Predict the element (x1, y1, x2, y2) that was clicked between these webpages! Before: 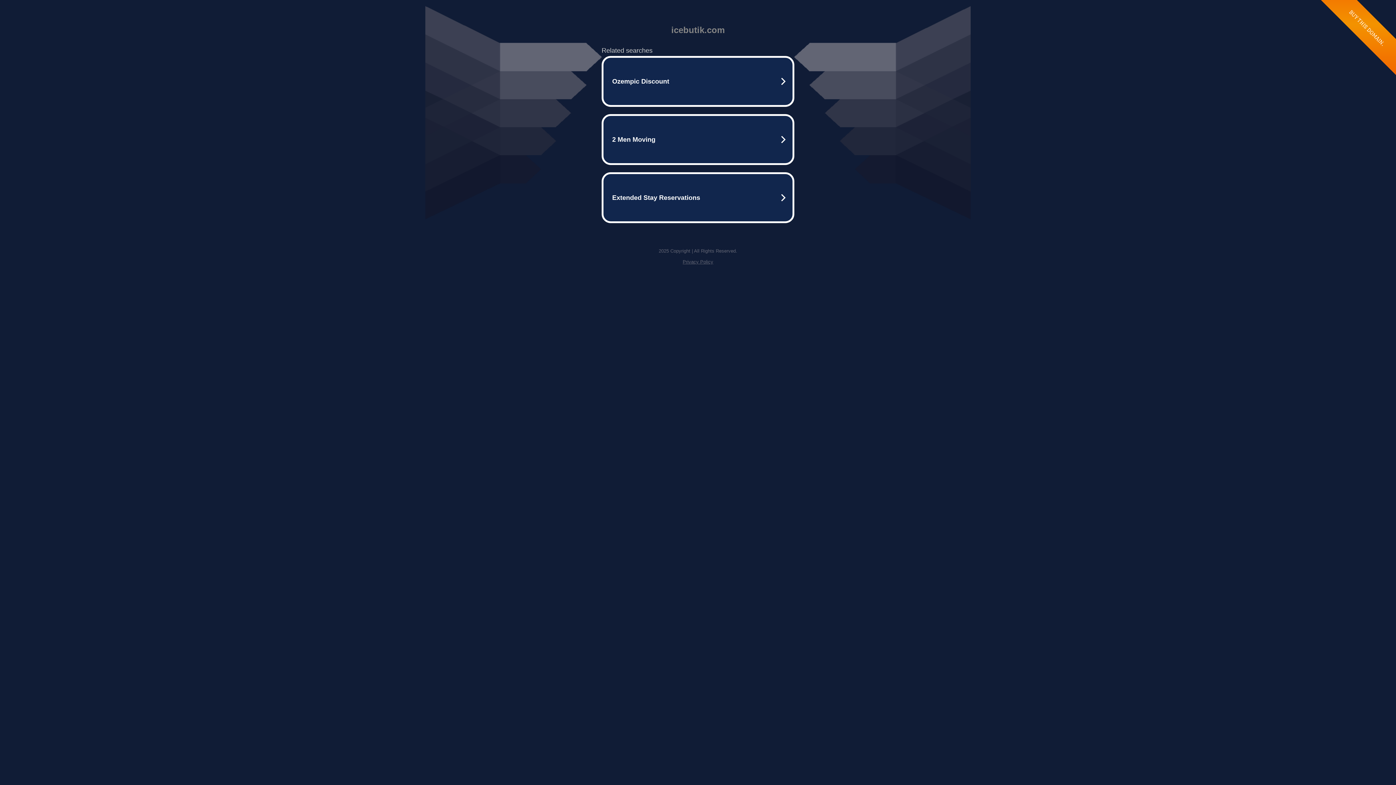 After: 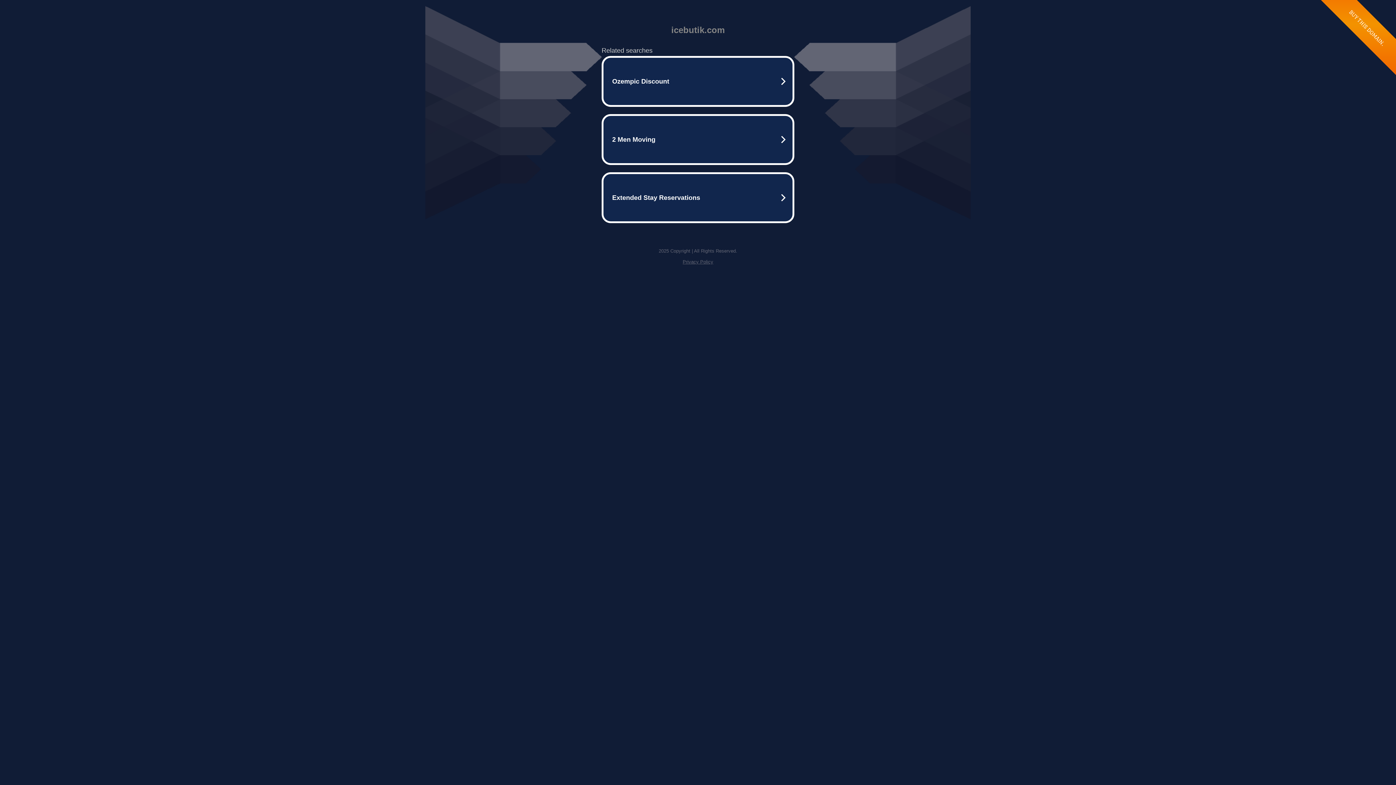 Action: bbox: (682, 259, 713, 264) label: Privacy Policy